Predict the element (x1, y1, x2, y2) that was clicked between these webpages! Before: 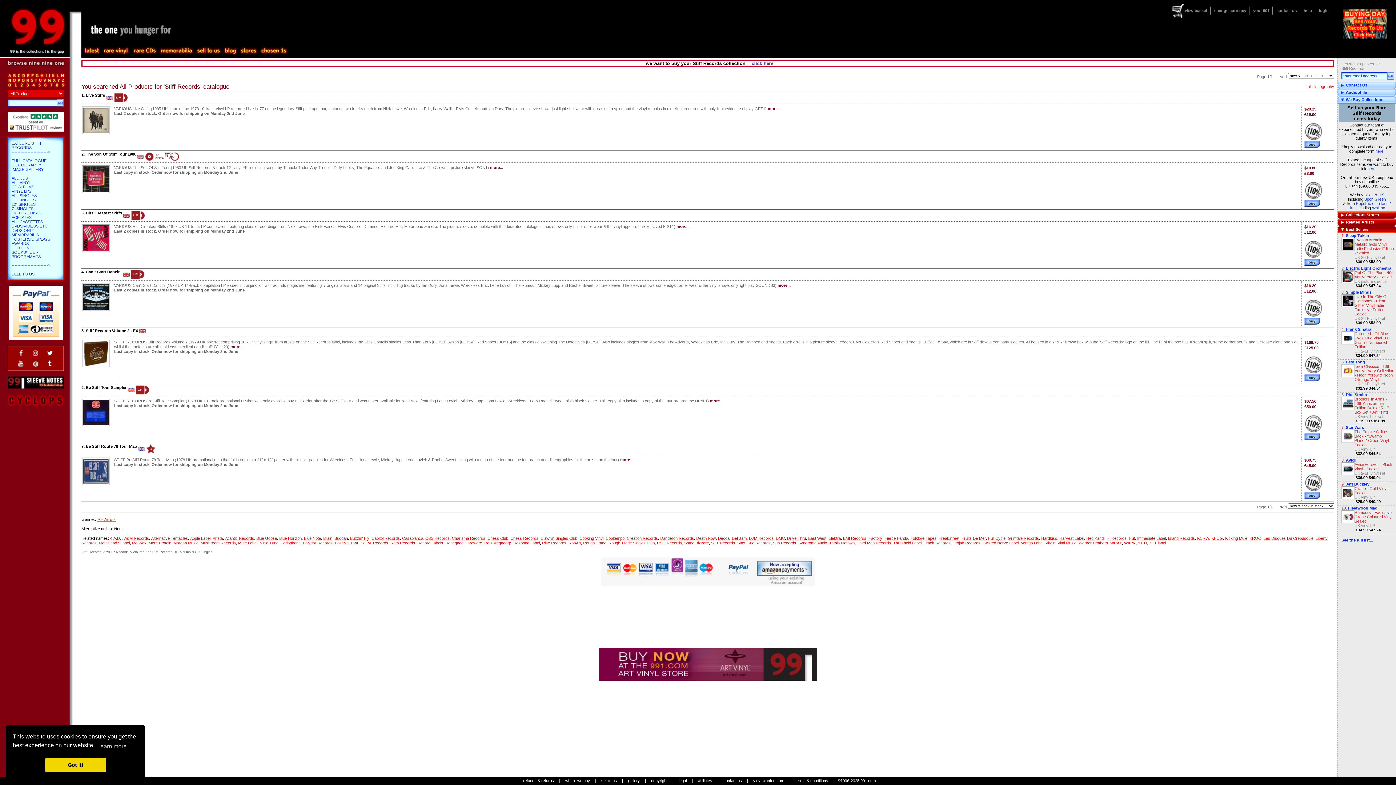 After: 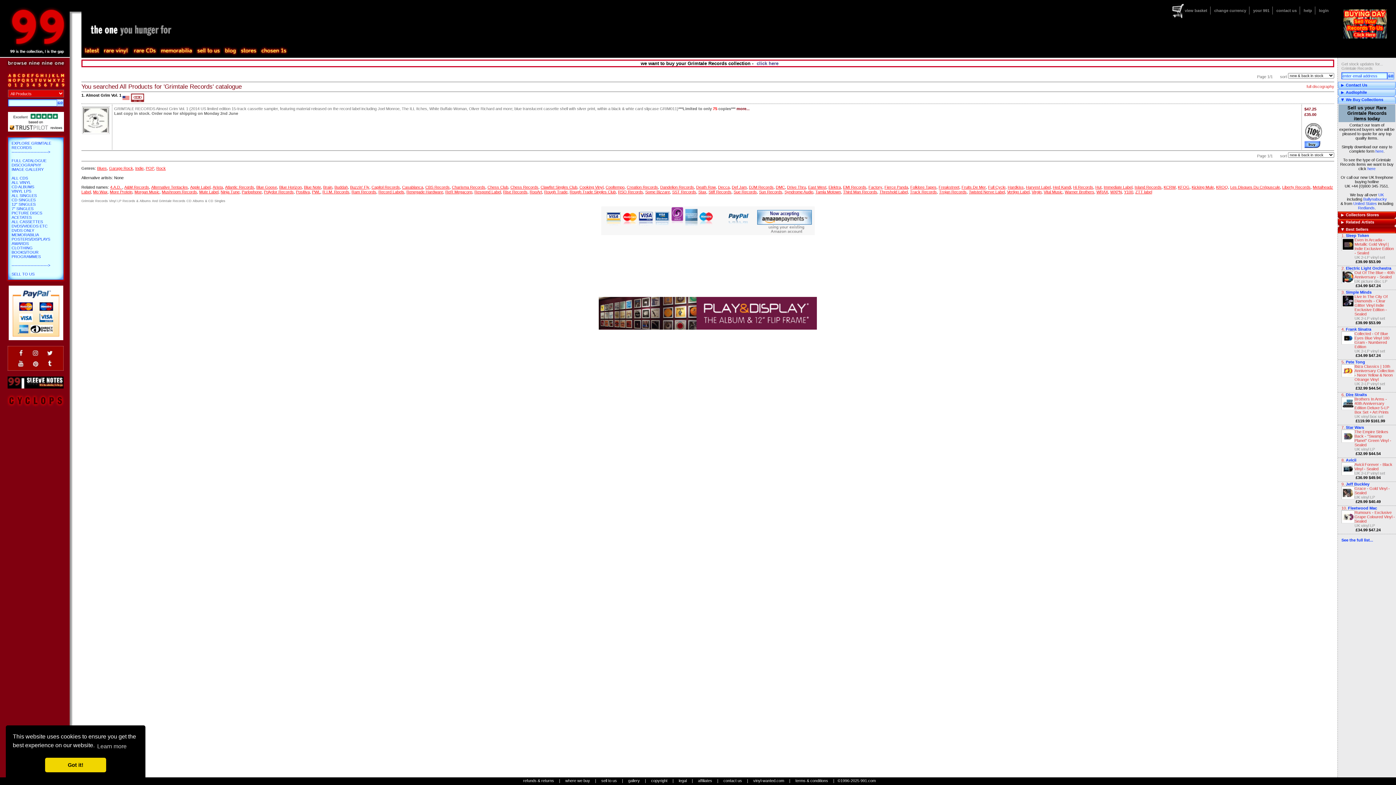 Action: bbox: (1008, 536, 1039, 540) label: Grimtale Records